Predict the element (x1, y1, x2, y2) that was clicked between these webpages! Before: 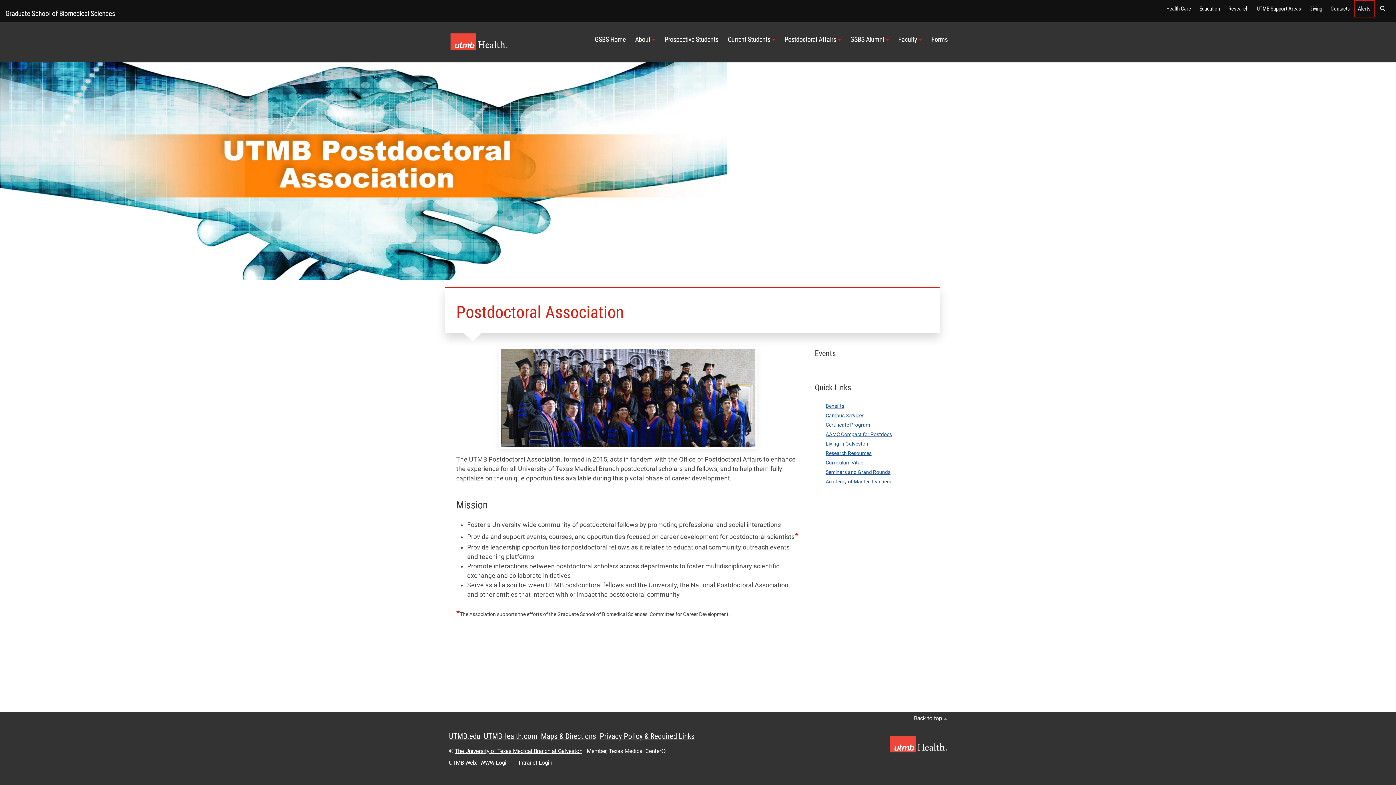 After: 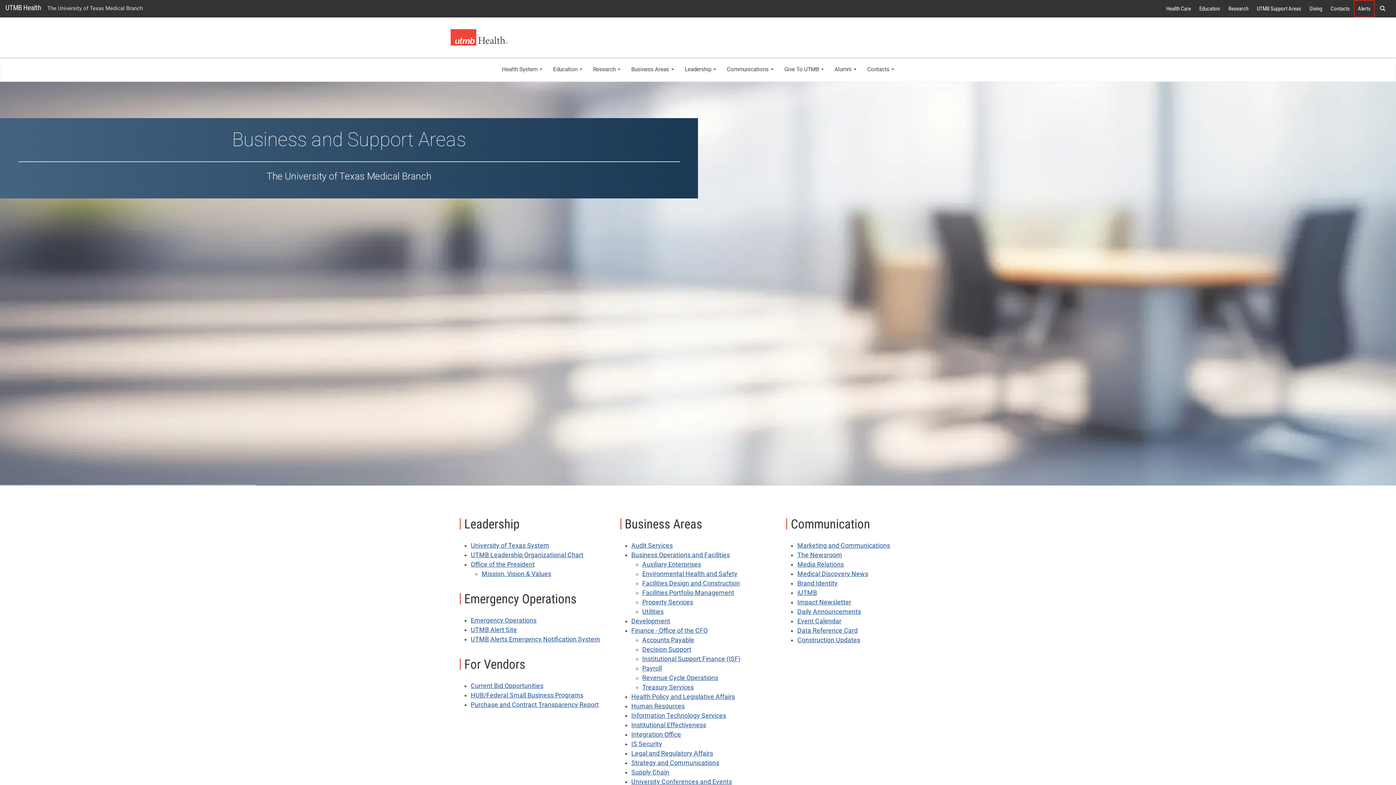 Action: bbox: (1252, 0, 1305, 17) label: UTMB Support Areas